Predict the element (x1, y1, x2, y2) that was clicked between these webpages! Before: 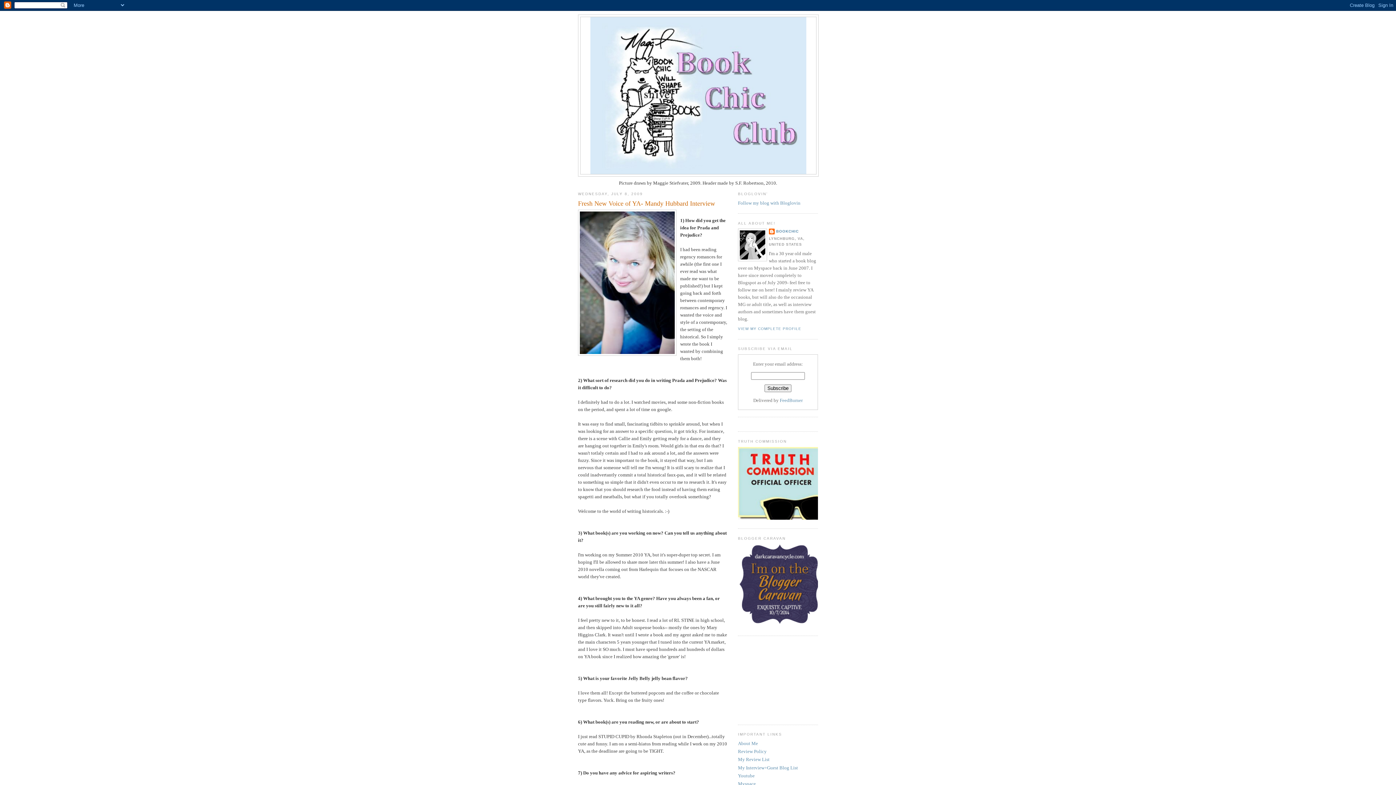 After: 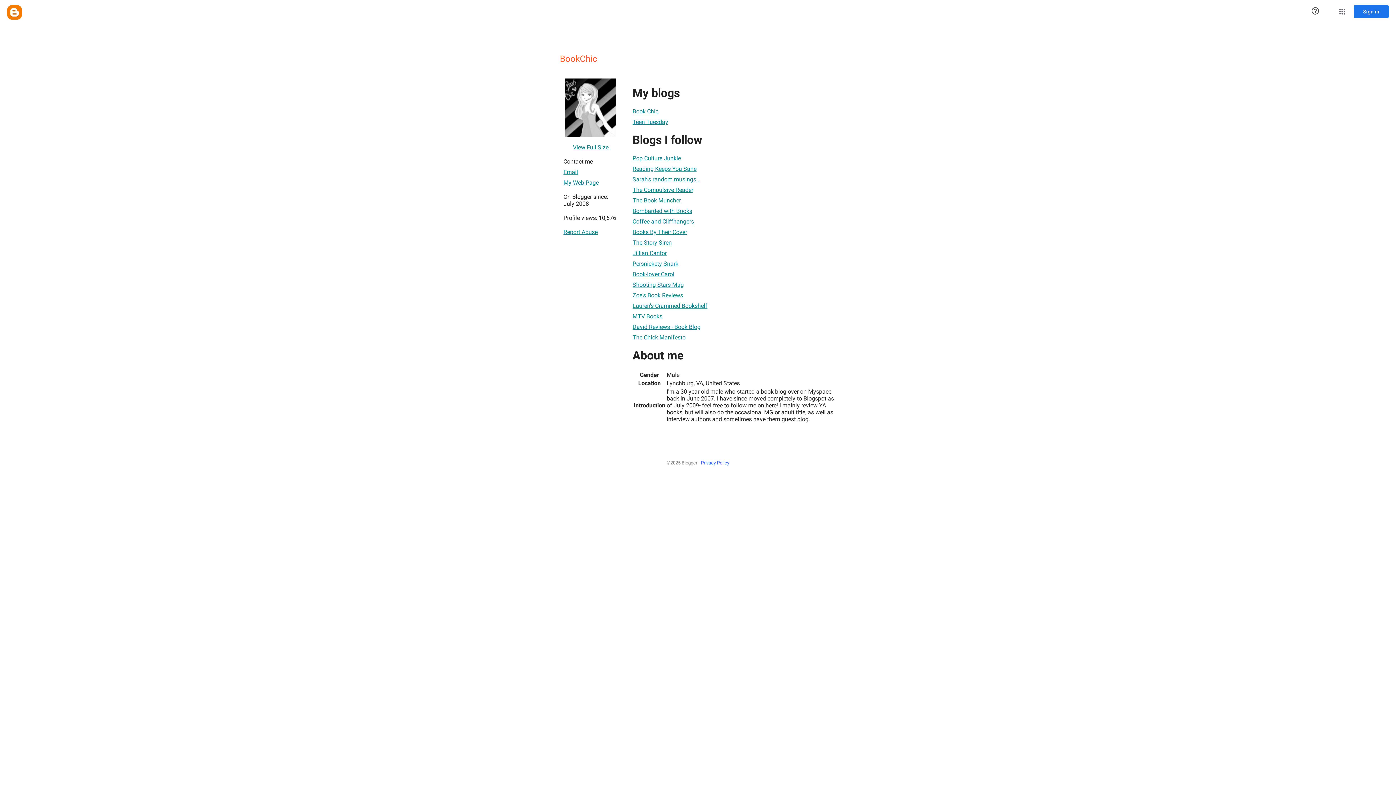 Action: bbox: (738, 327, 801, 331) label: VIEW MY COMPLETE PROFILE